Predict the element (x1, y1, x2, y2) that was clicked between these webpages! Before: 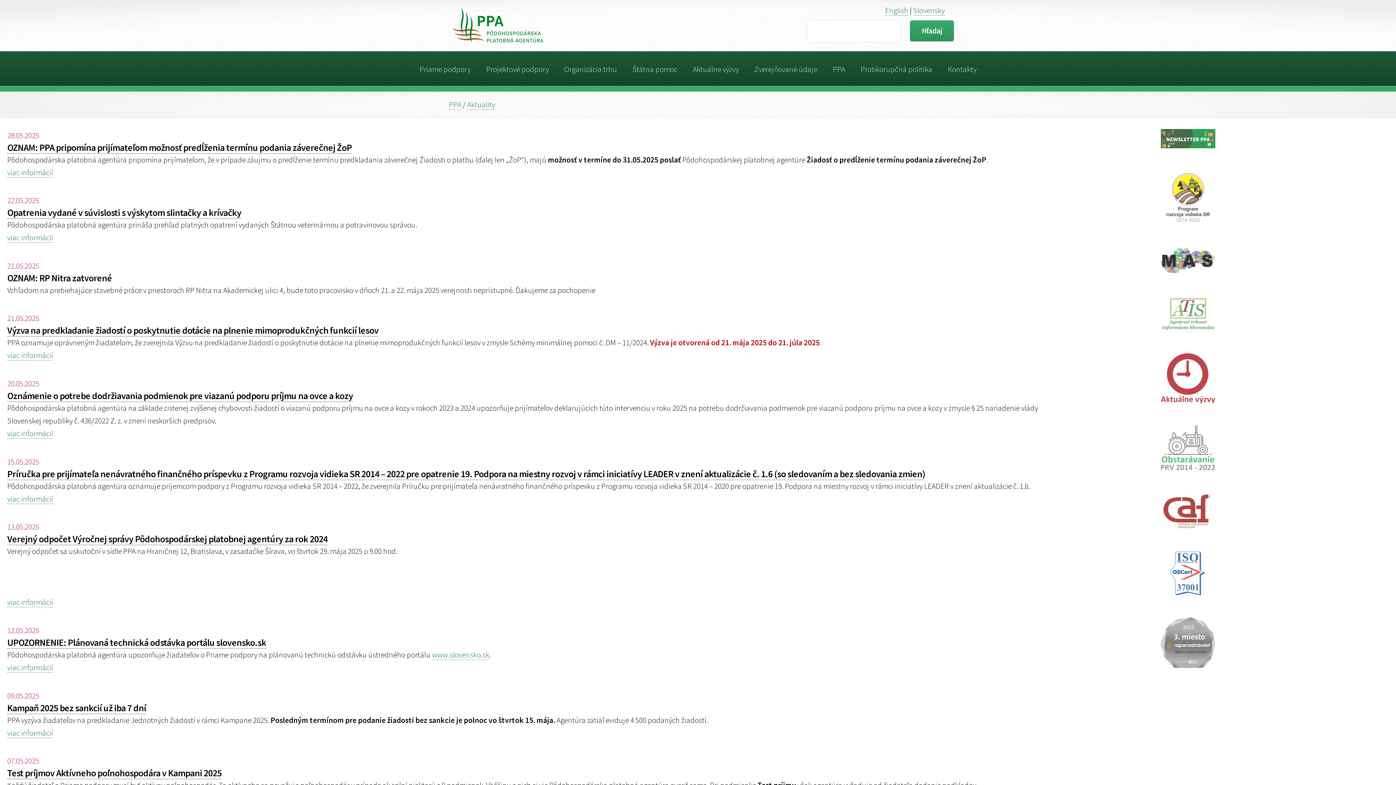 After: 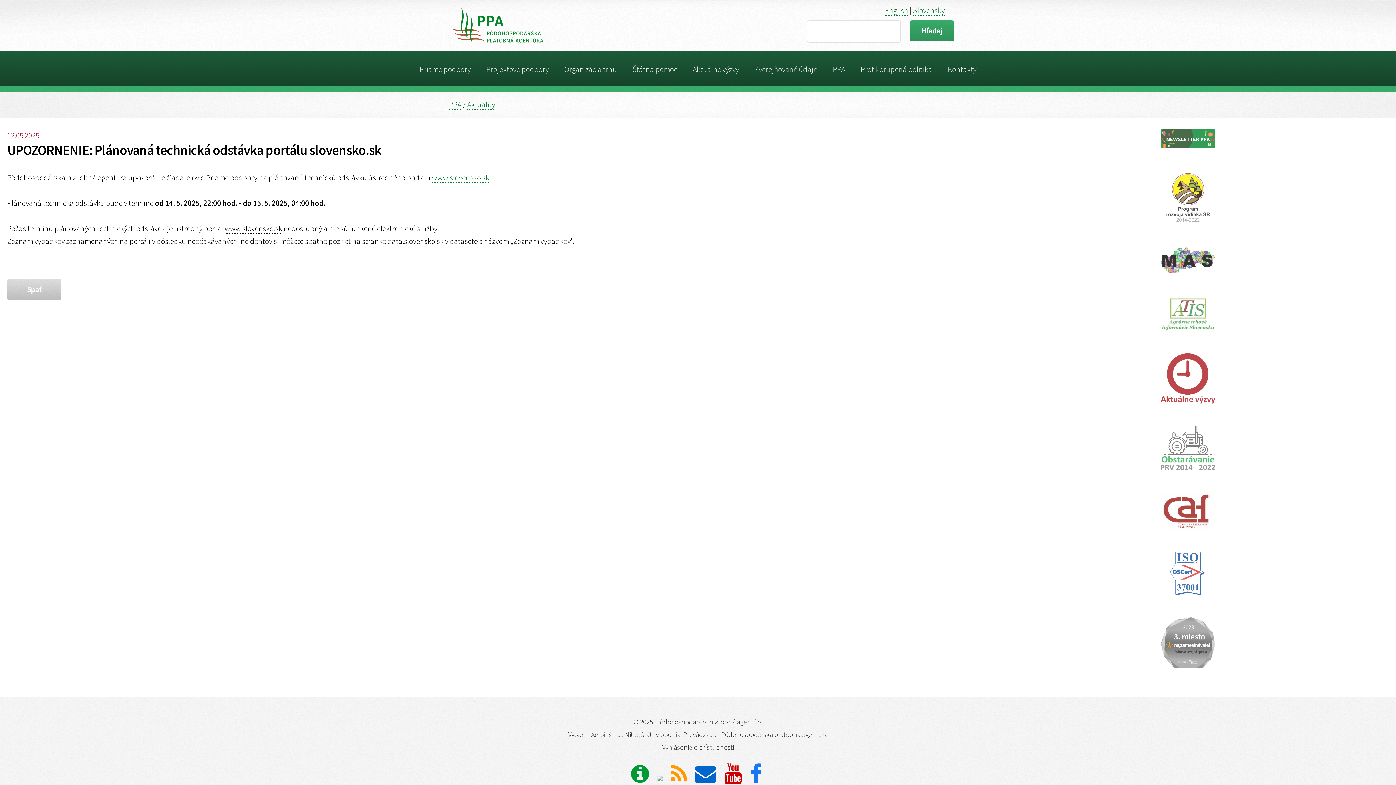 Action: bbox: (7, 637, 266, 649) label: UPOZORNENIE: Plánovaná technická odstávka portálu slovensko.sk